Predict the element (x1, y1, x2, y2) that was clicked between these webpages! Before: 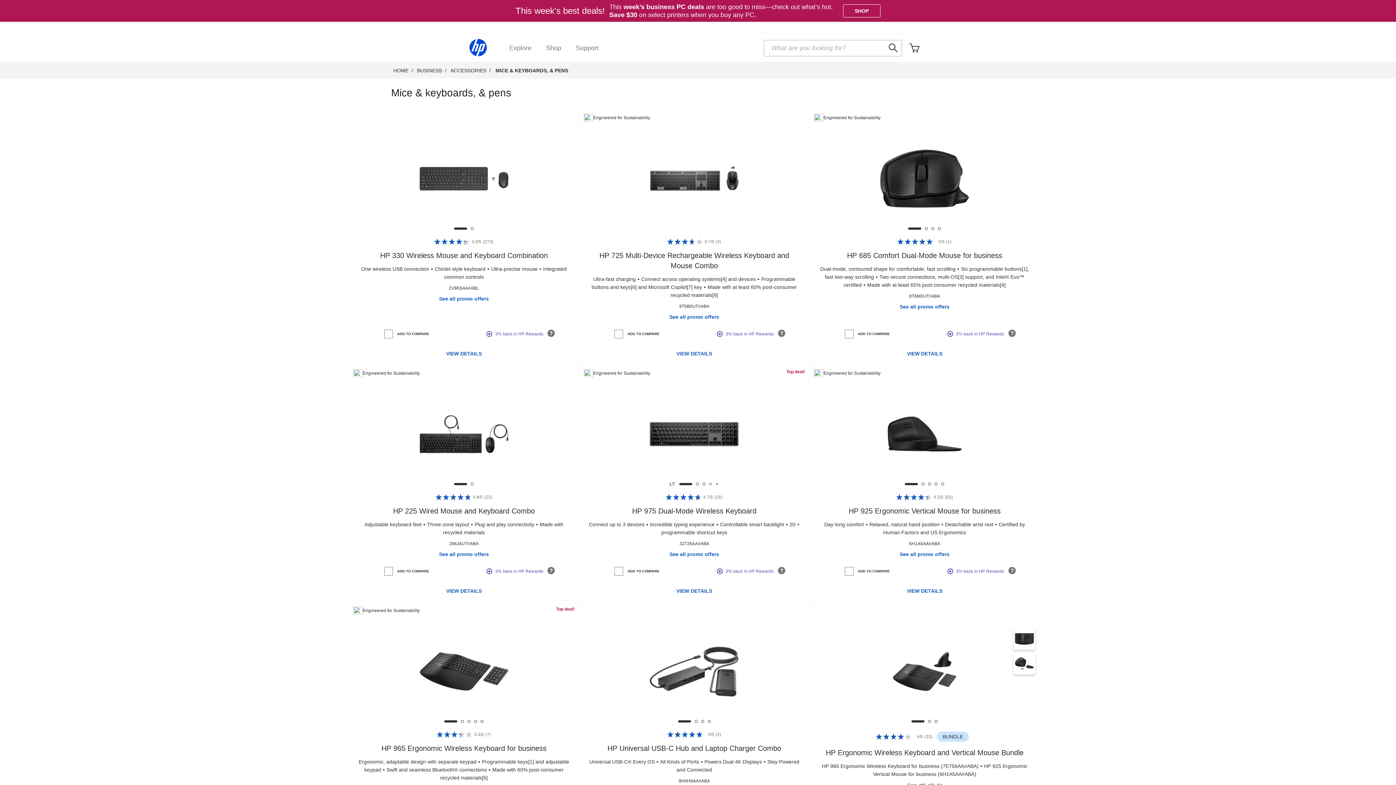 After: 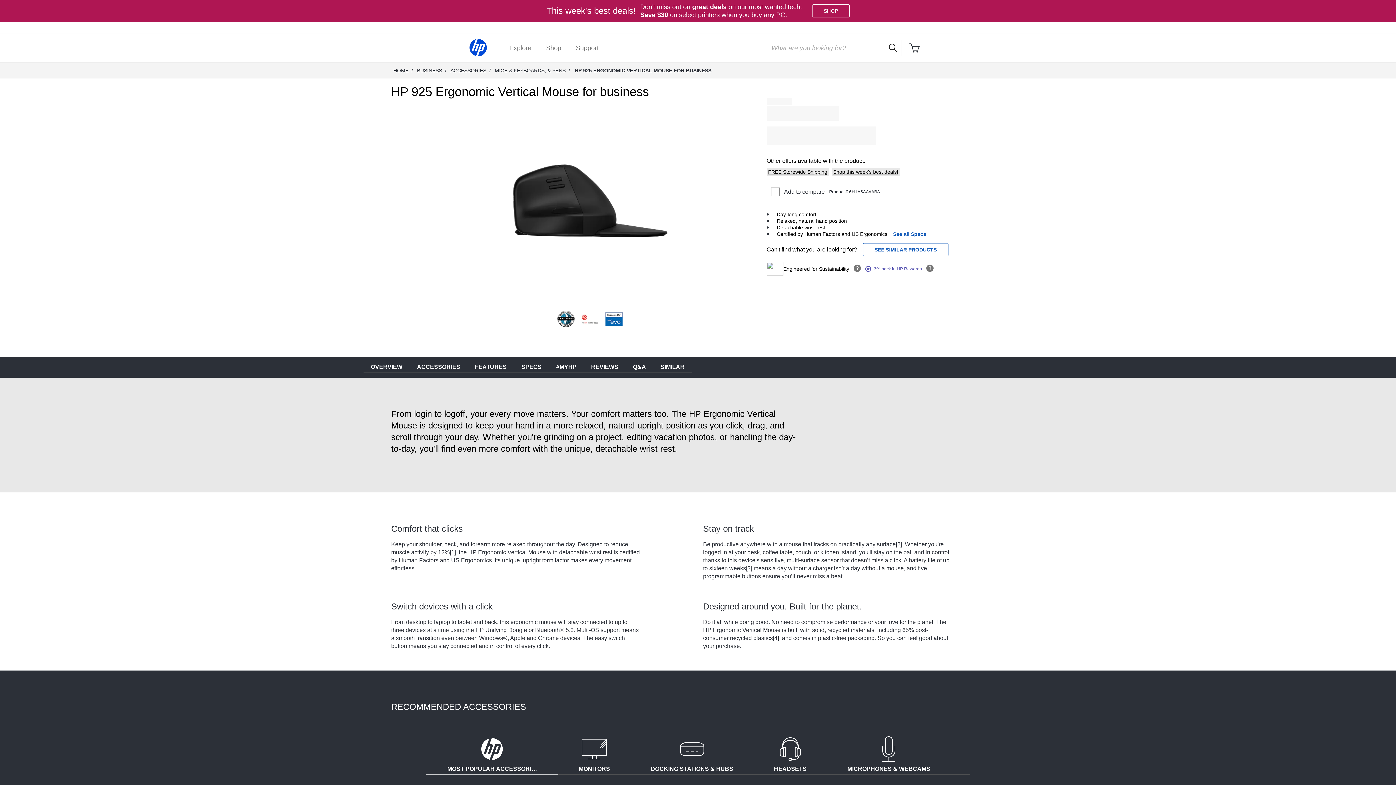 Action: label: HP 925 Ergonomic Vertical Mouse for business bbox: (818, 506, 1031, 516)